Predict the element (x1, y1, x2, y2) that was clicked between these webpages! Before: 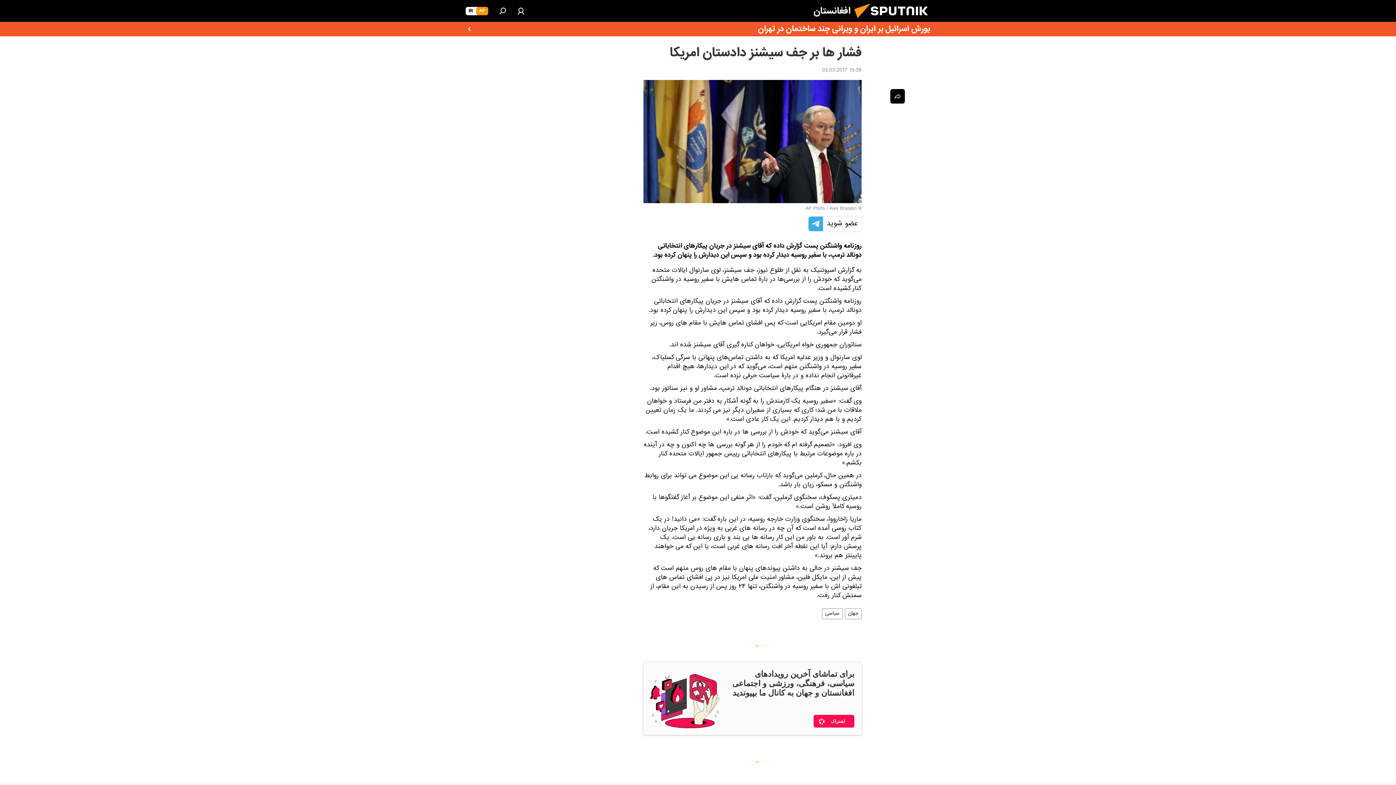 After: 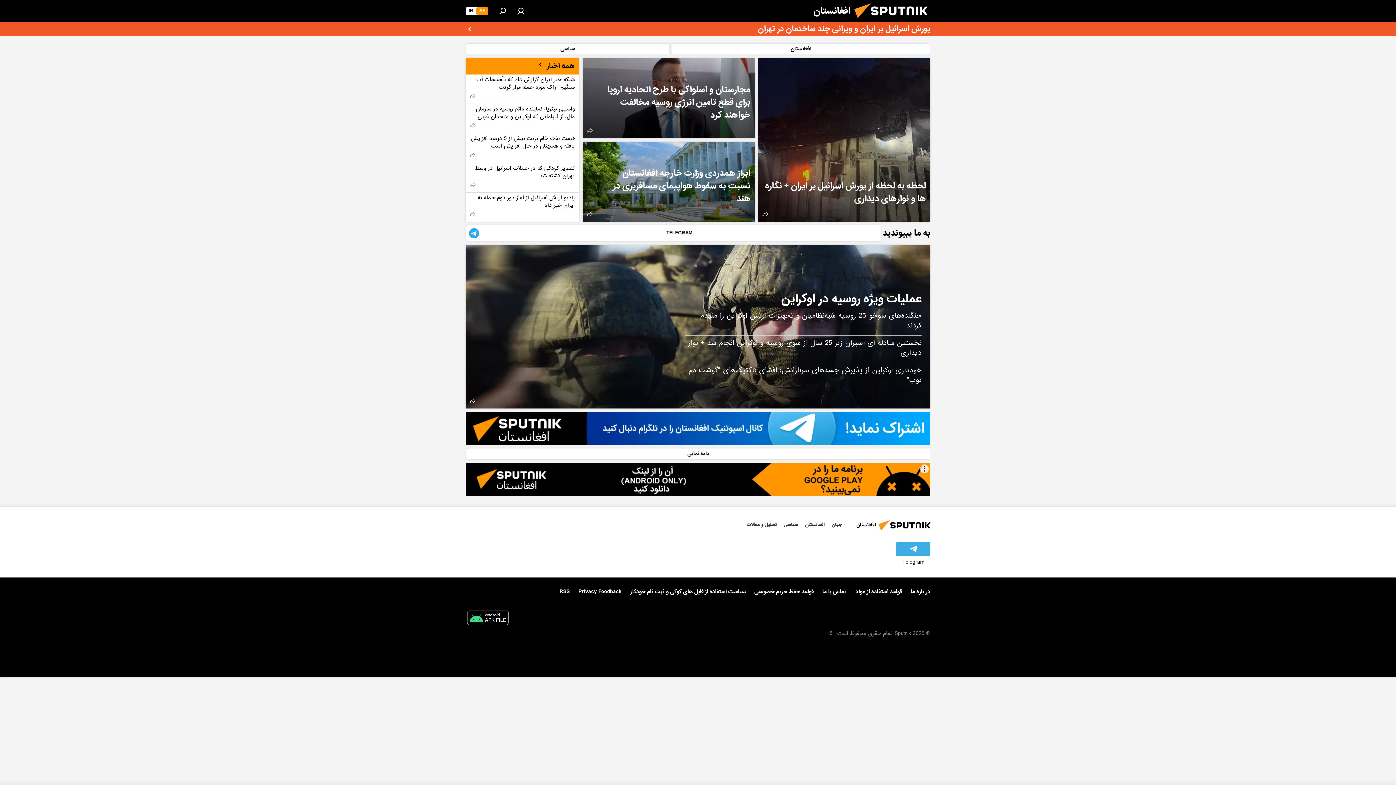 Action: bbox: (850, 16, 937, 26)